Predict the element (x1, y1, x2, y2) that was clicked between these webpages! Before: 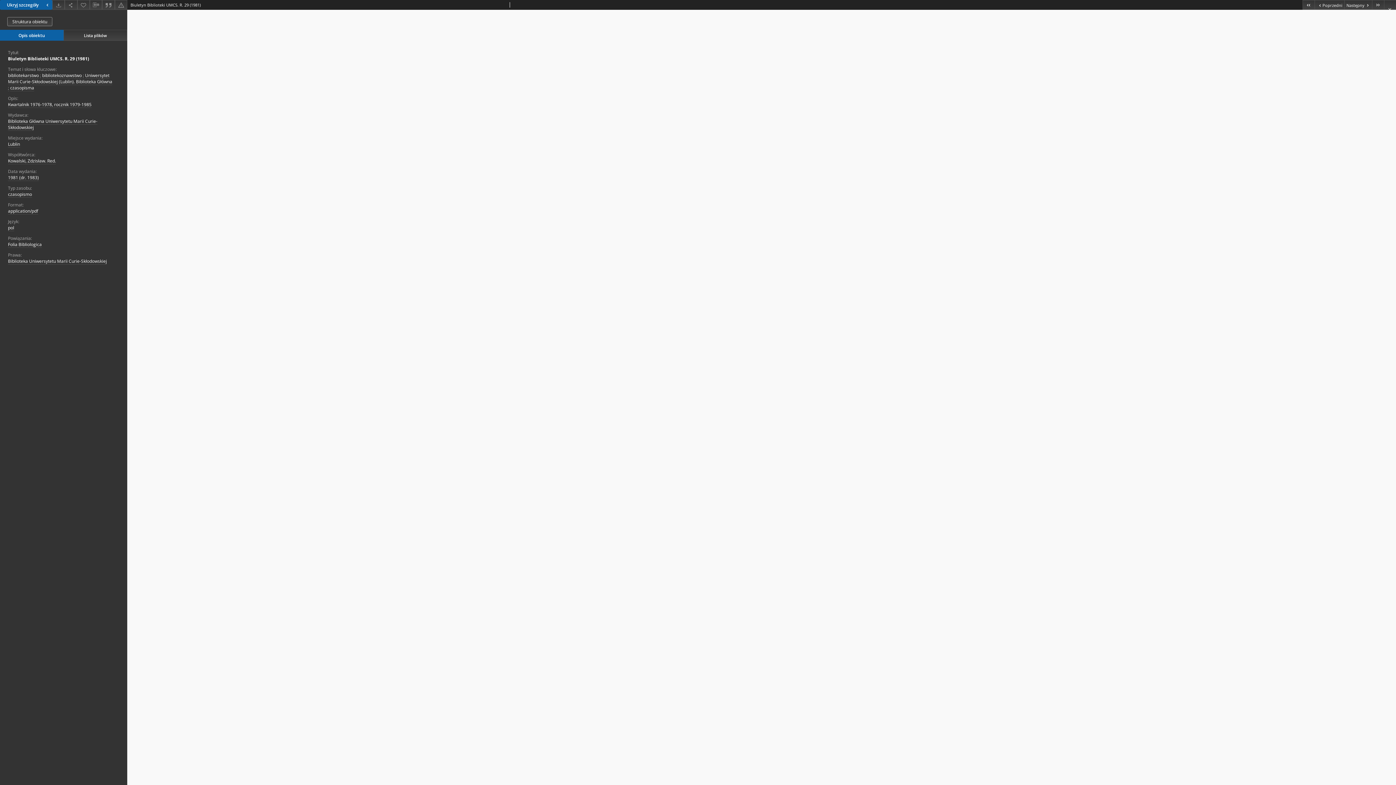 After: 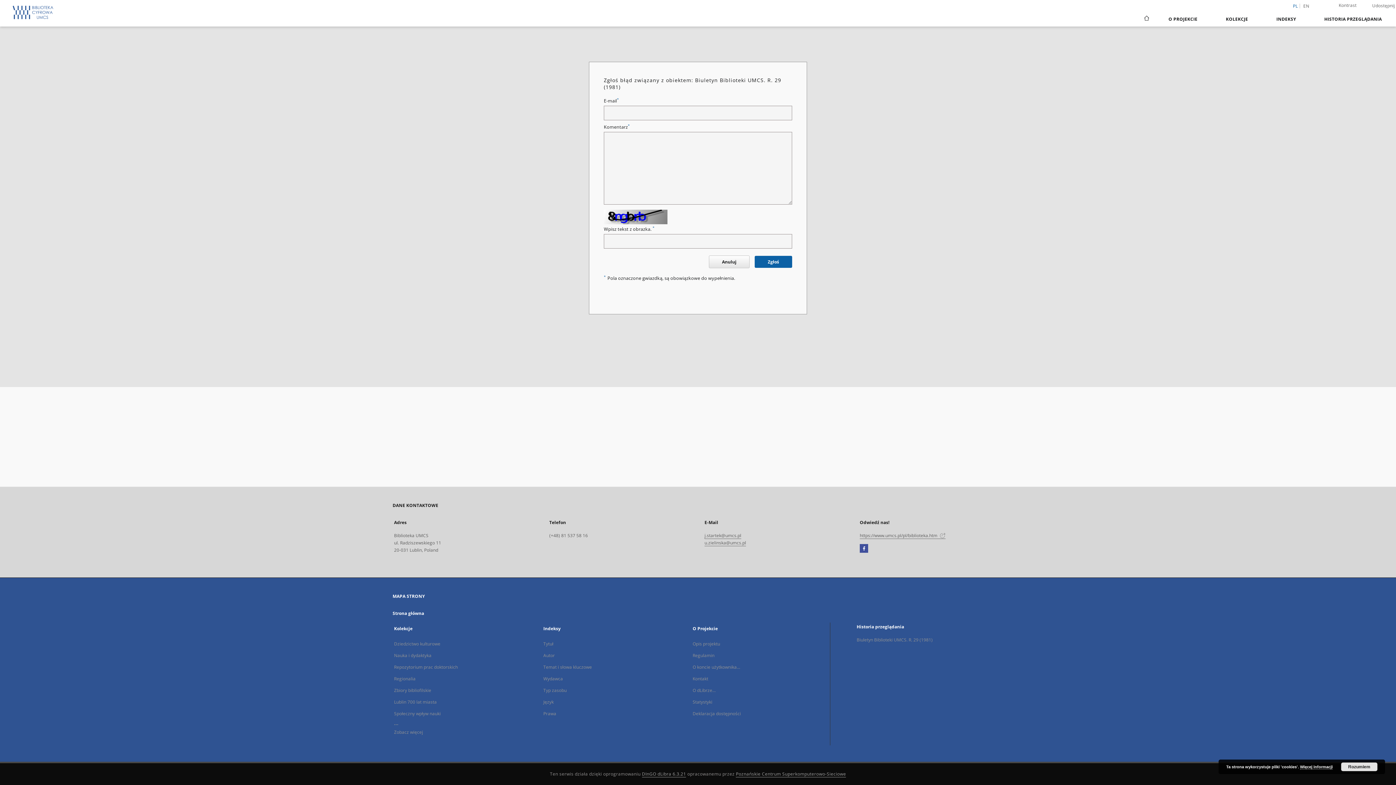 Action: label: Zgłoś błąd bbox: (114, 0, 127, 9)